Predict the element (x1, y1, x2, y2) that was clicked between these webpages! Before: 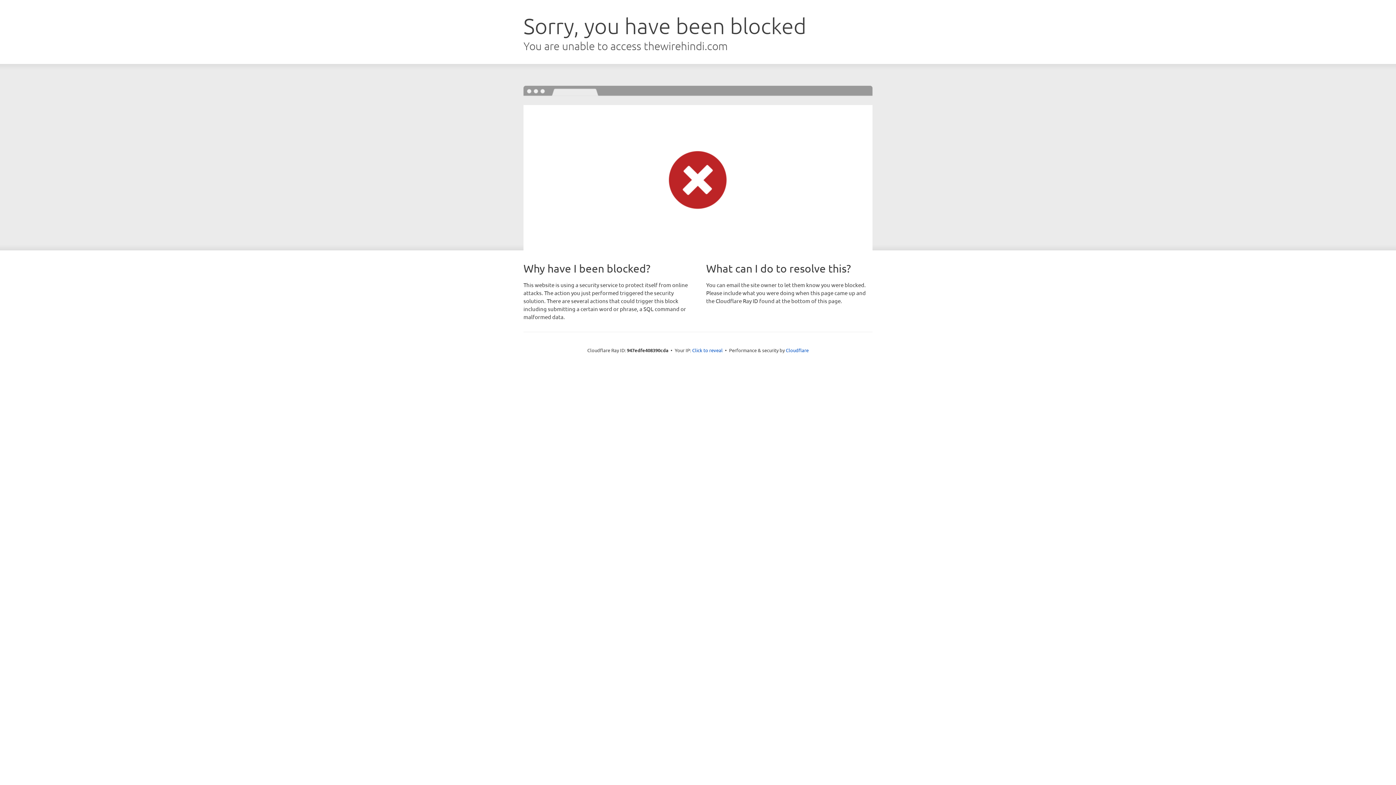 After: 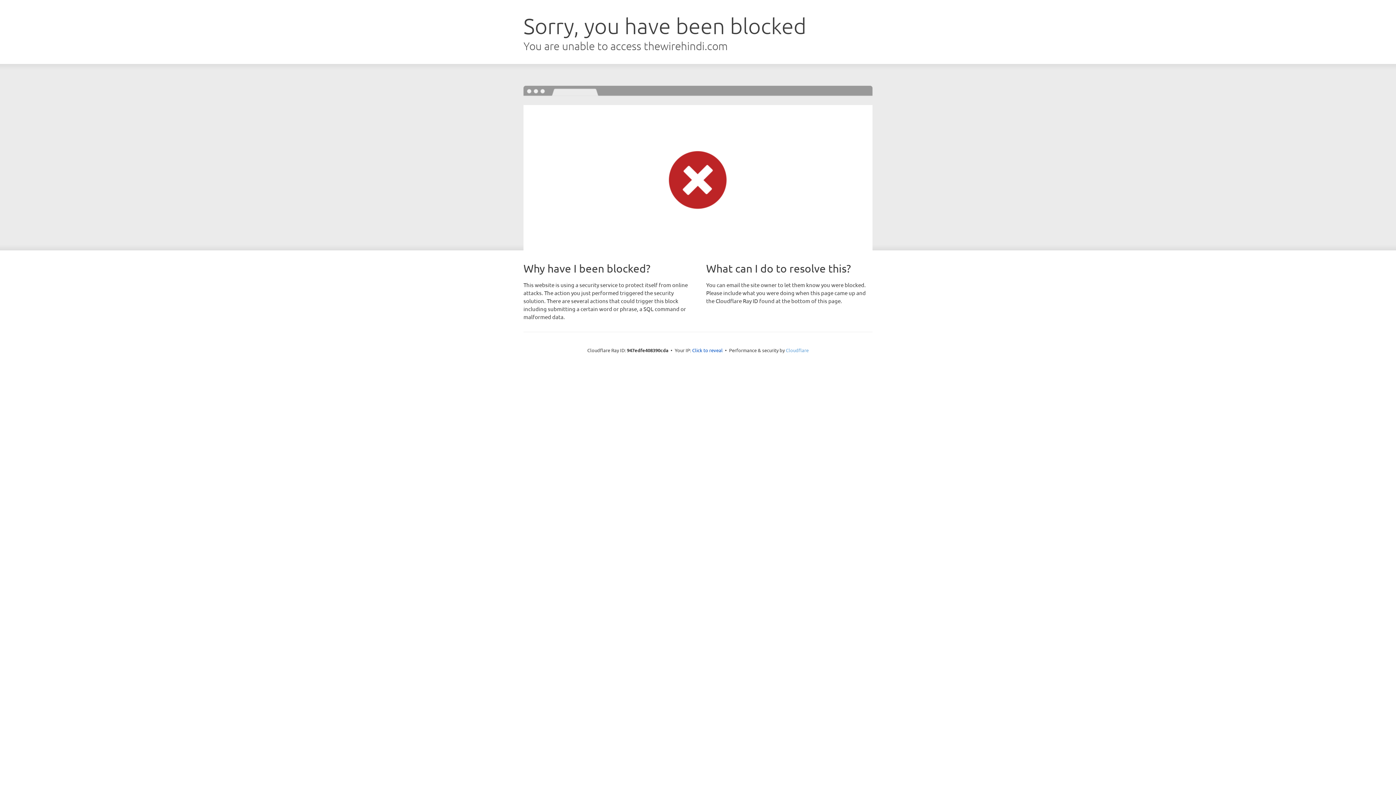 Action: bbox: (786, 347, 808, 353) label: Cloudflare